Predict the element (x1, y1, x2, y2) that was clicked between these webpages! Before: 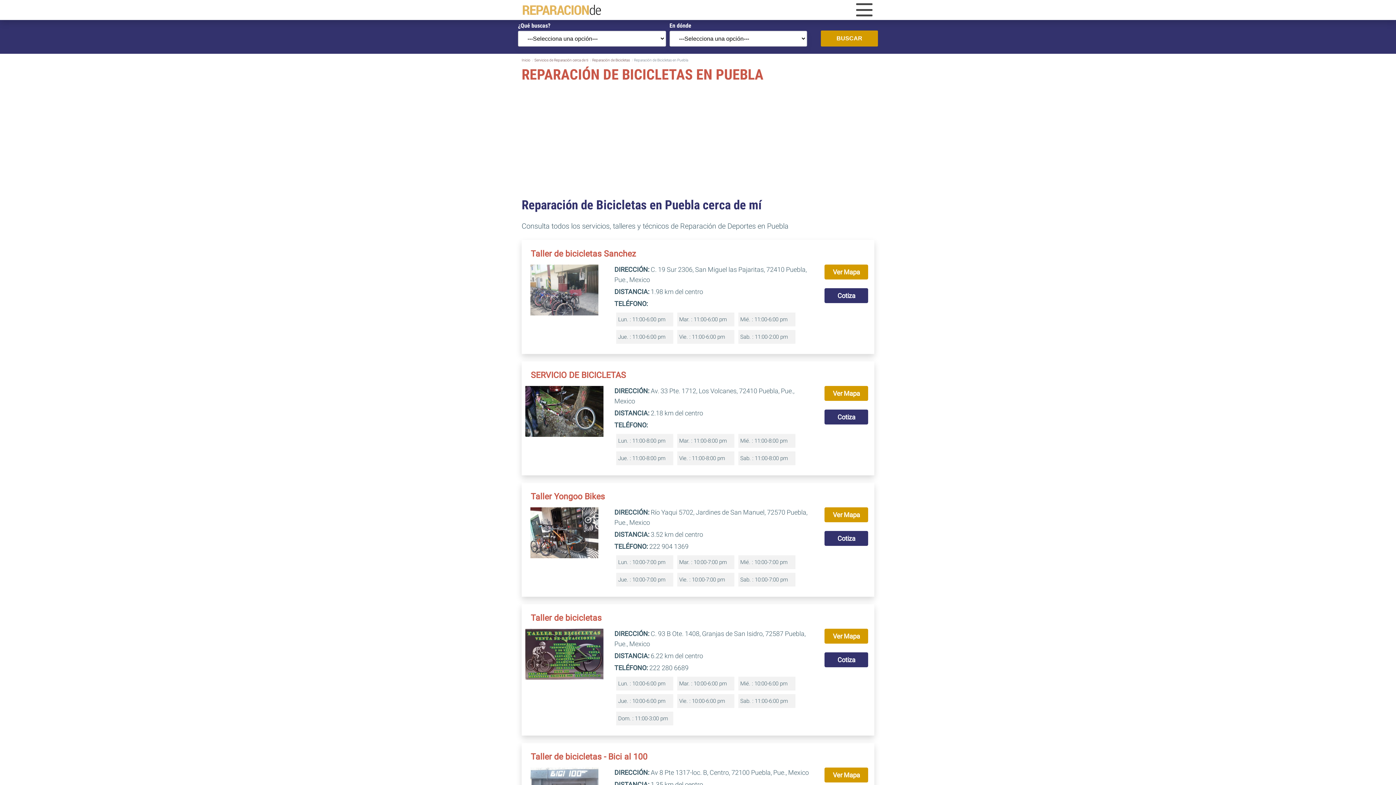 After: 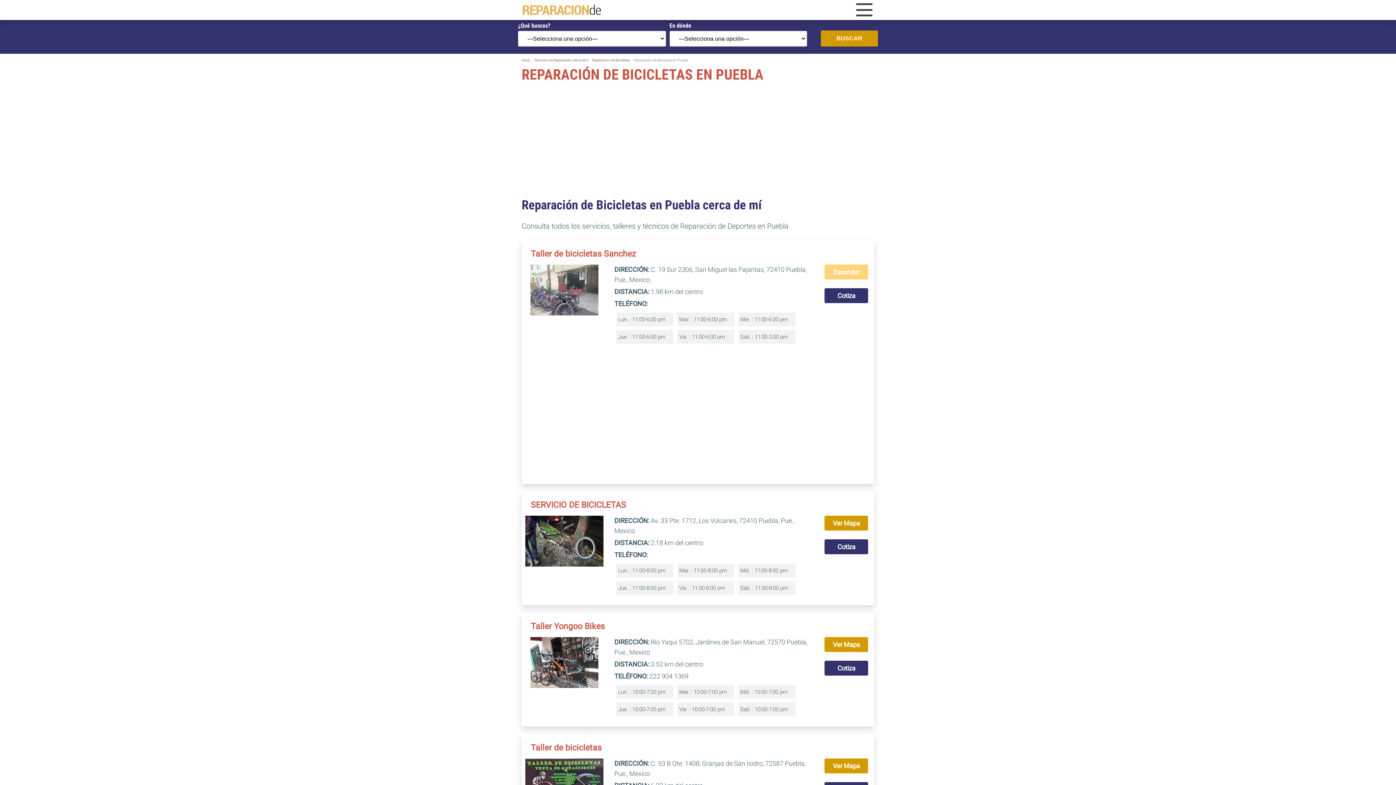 Action: bbox: (824, 264, 868, 279) label: Ver Mapa